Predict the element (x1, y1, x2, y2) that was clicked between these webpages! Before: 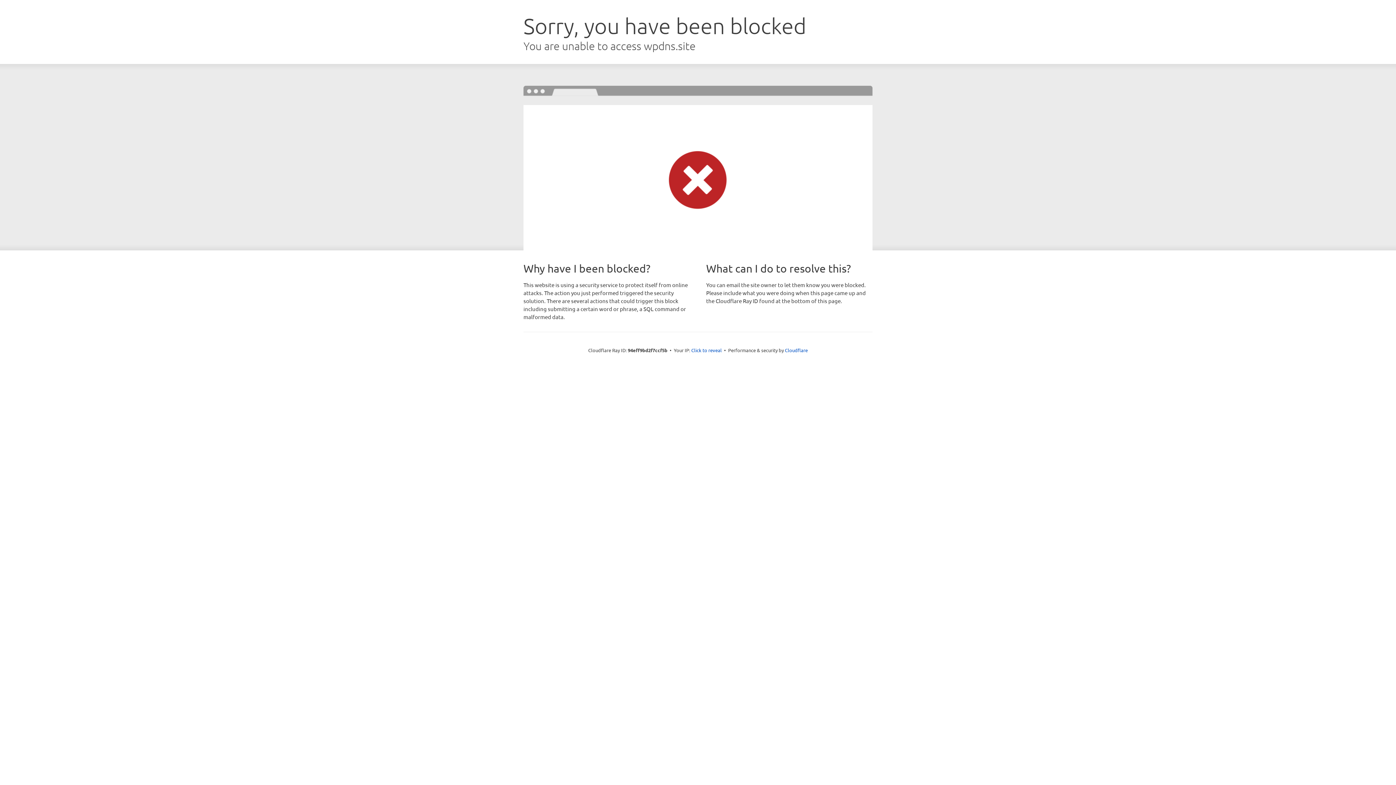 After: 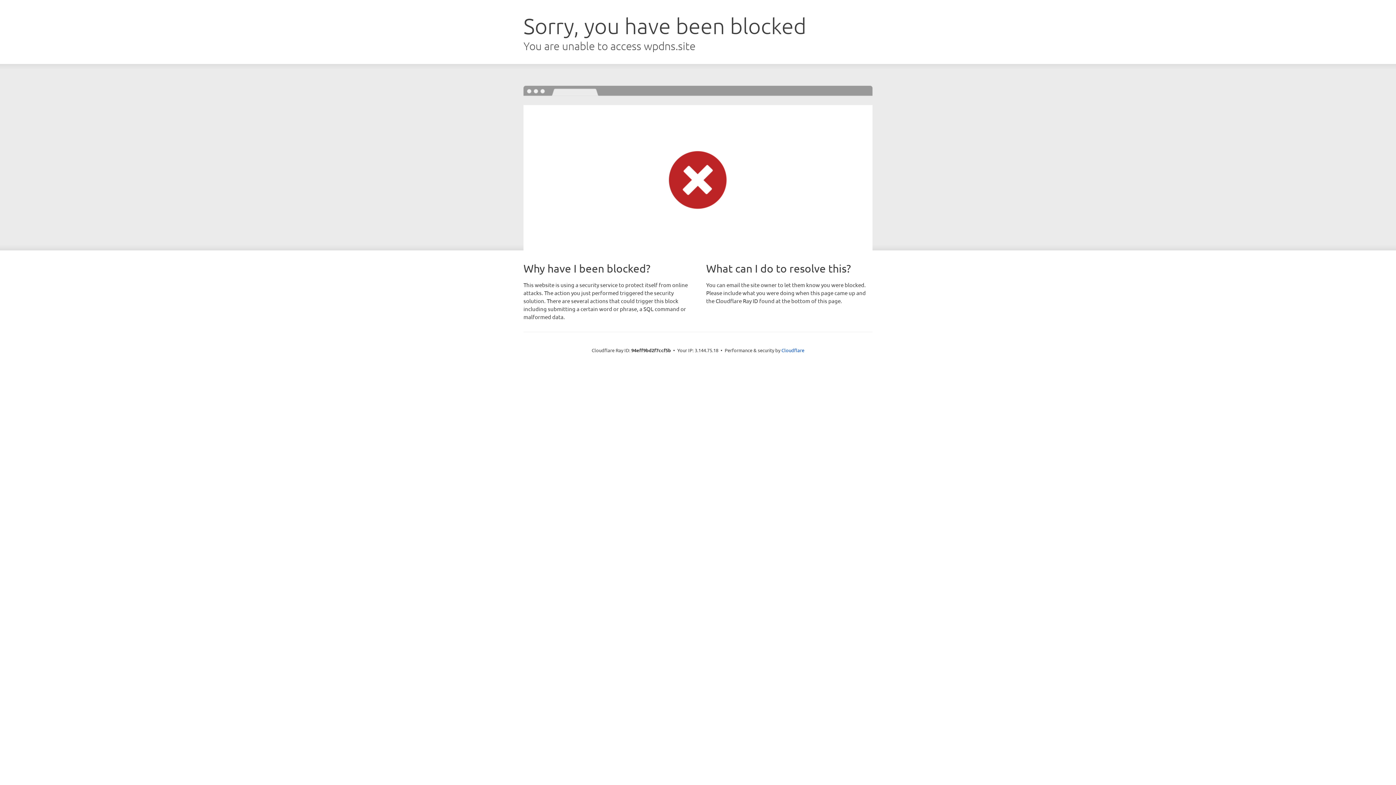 Action: label: Click to reveal bbox: (691, 346, 722, 353)